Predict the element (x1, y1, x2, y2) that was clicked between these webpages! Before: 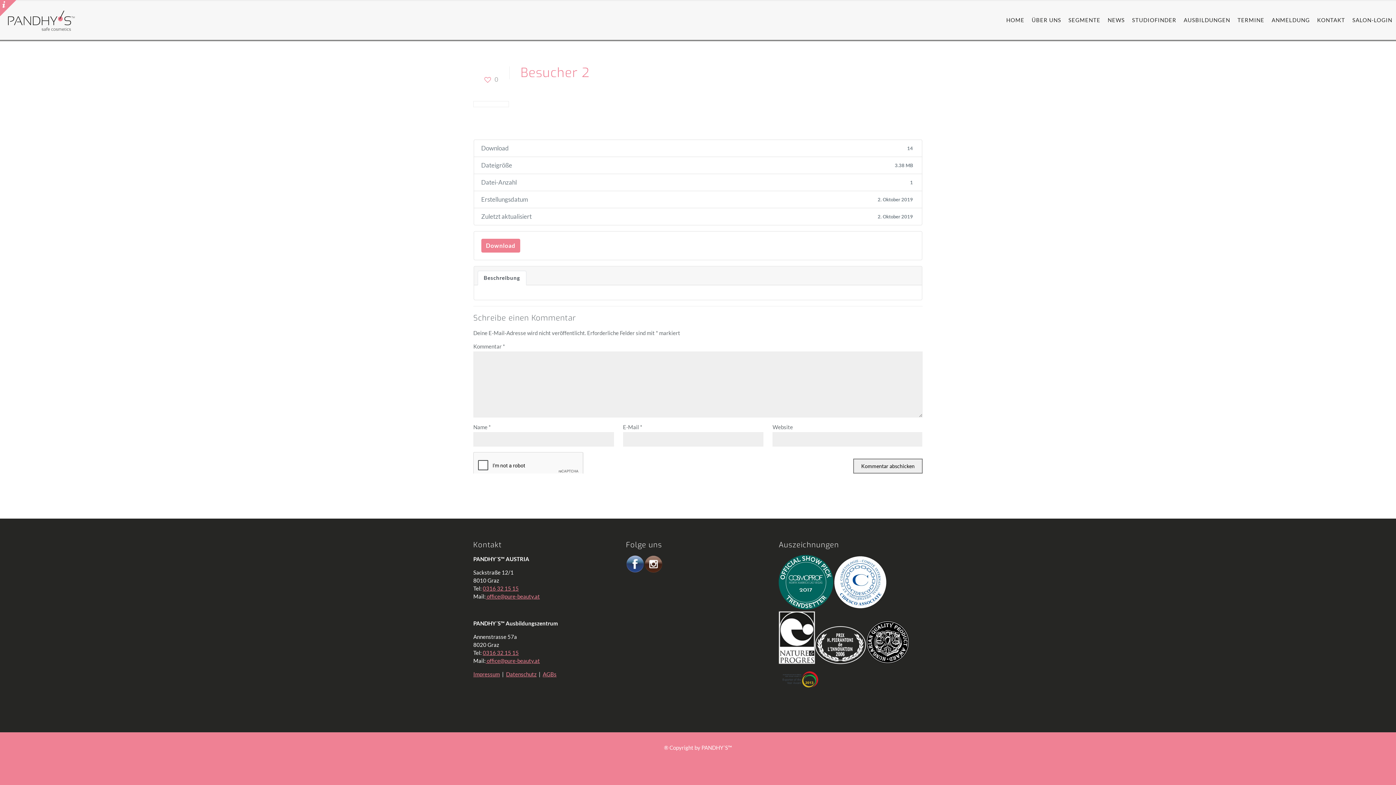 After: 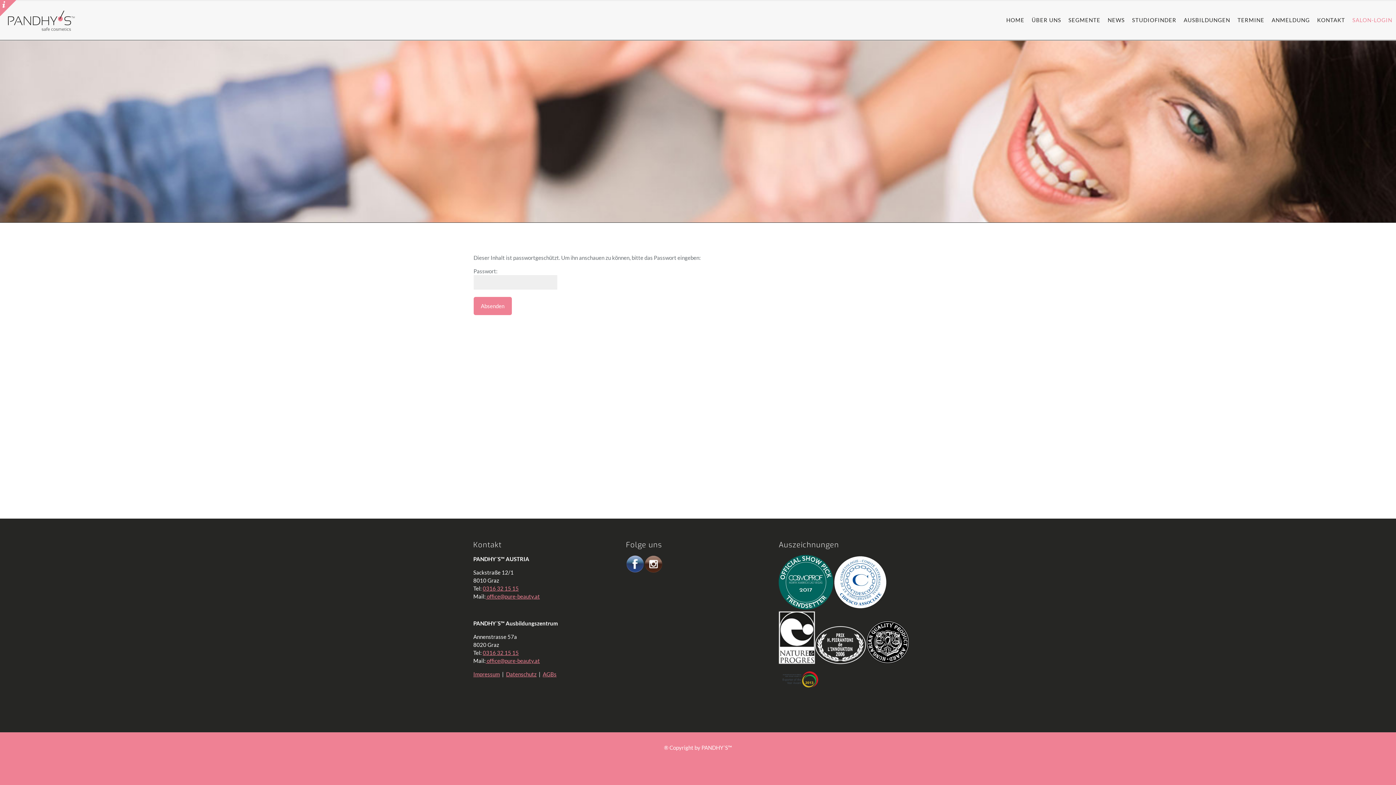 Action: bbox: (1349, 0, 1396, 40) label: SALON-LOGIN